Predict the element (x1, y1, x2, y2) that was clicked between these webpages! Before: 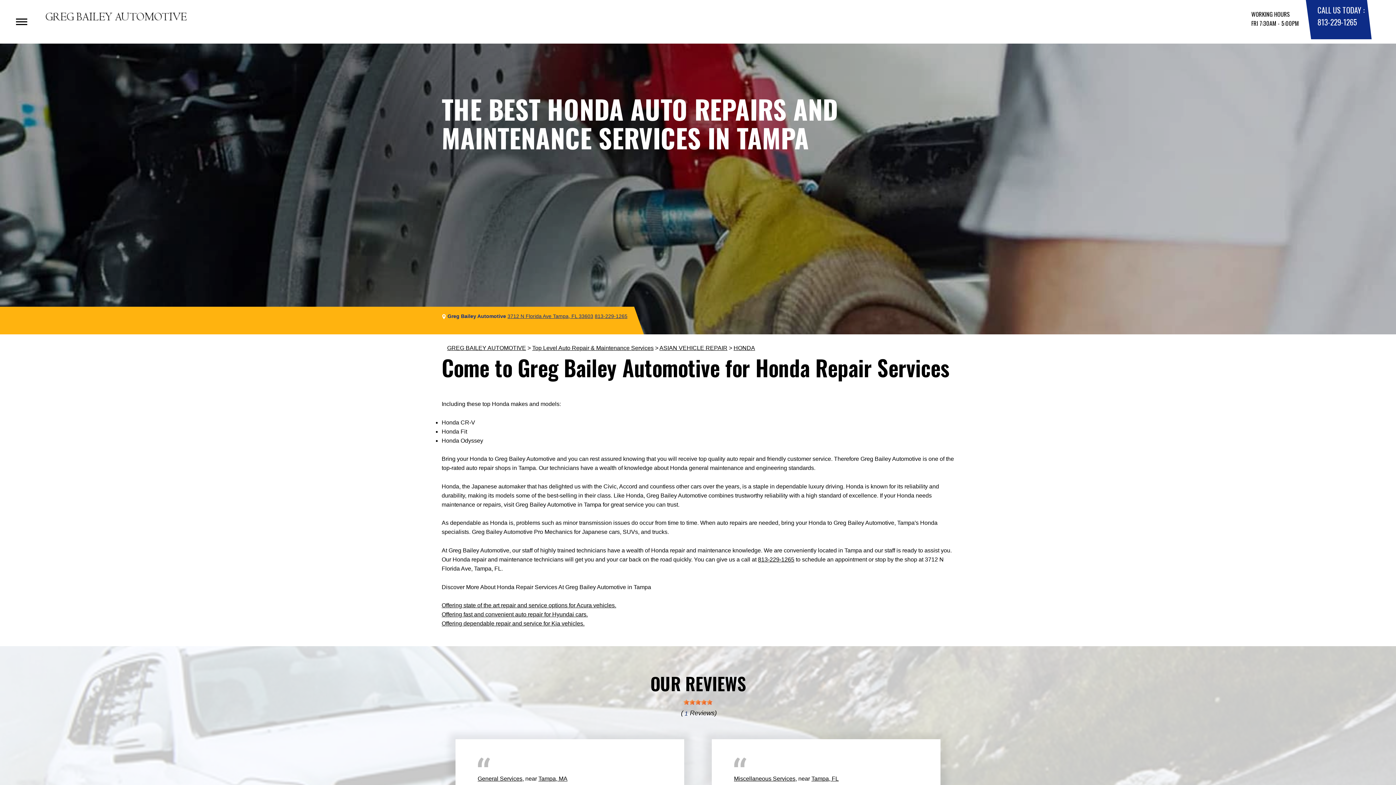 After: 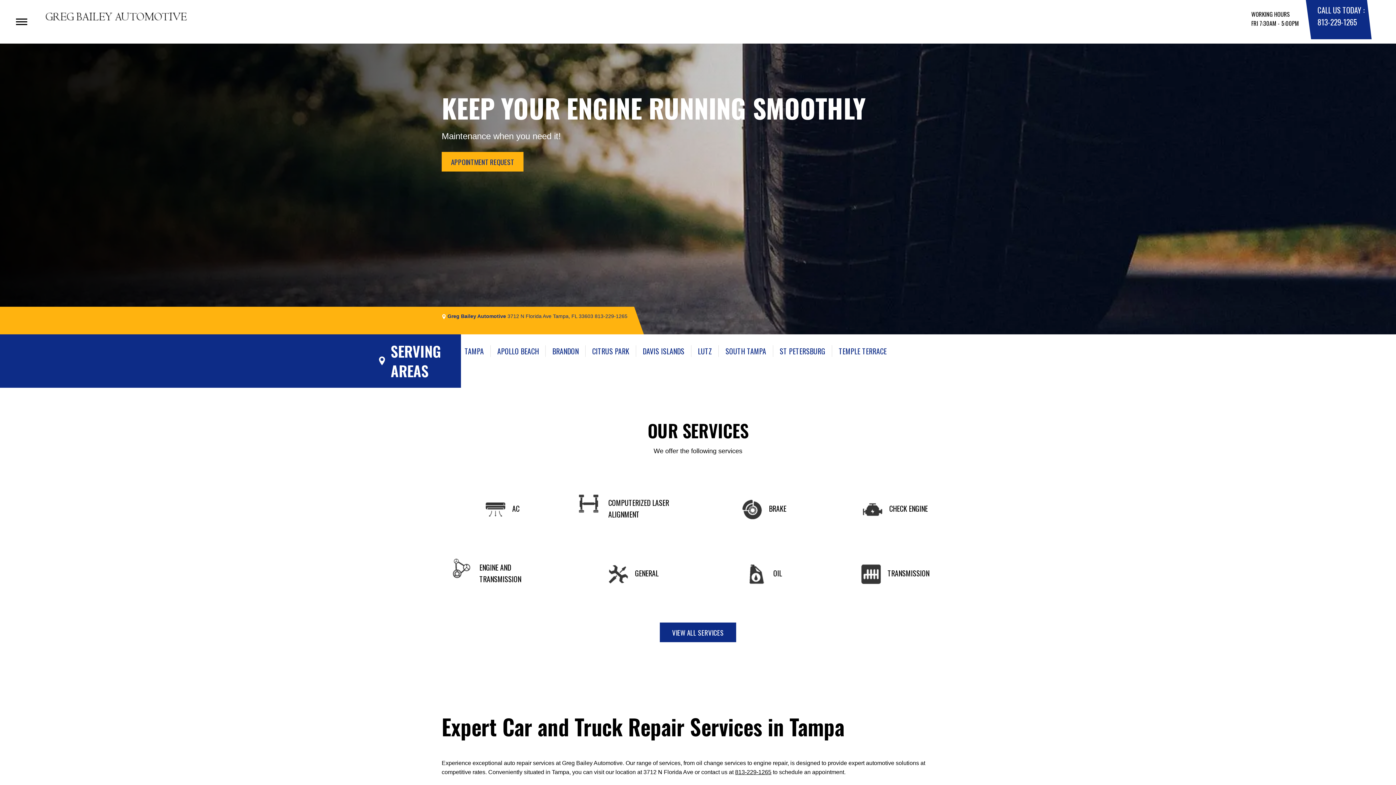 Action: bbox: (538, 776, 567, 782) label: Tampa, MA